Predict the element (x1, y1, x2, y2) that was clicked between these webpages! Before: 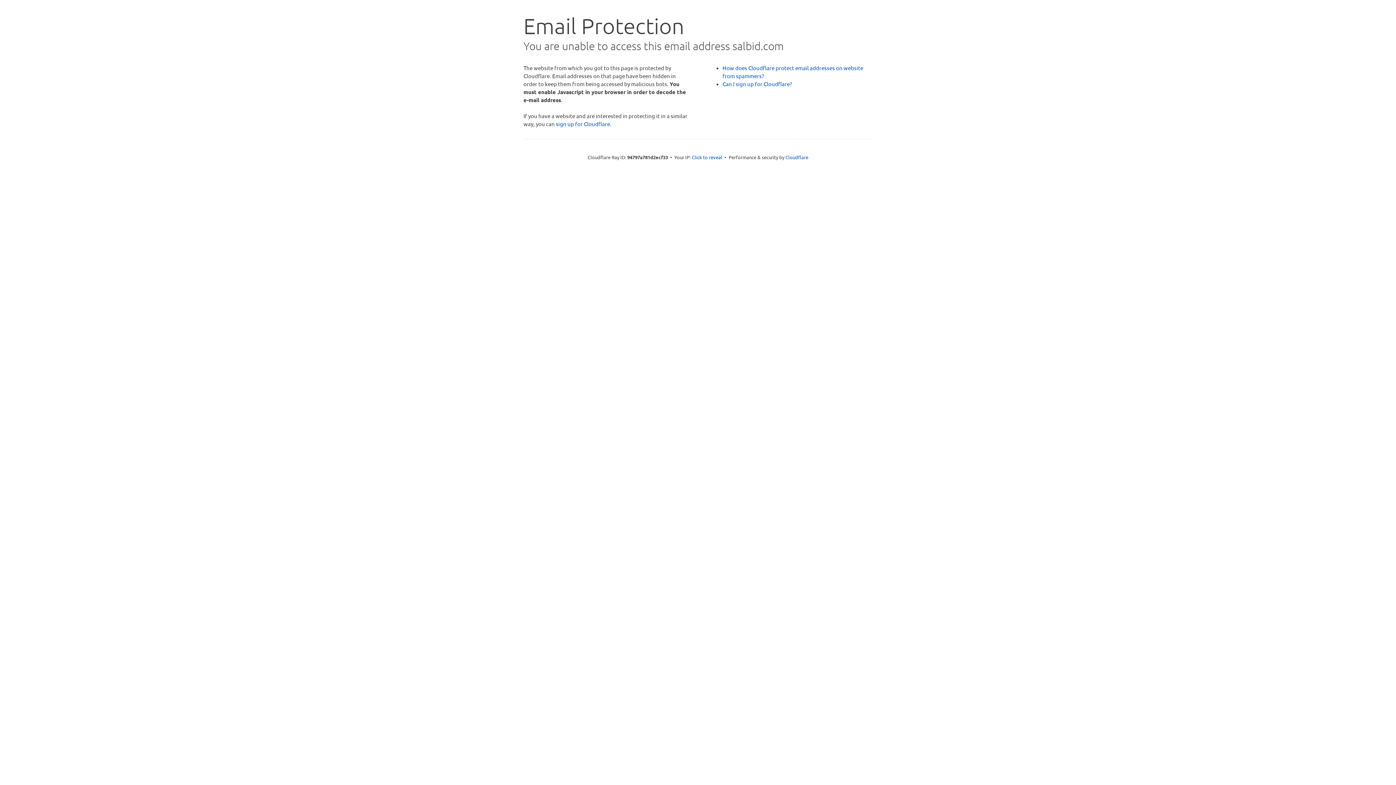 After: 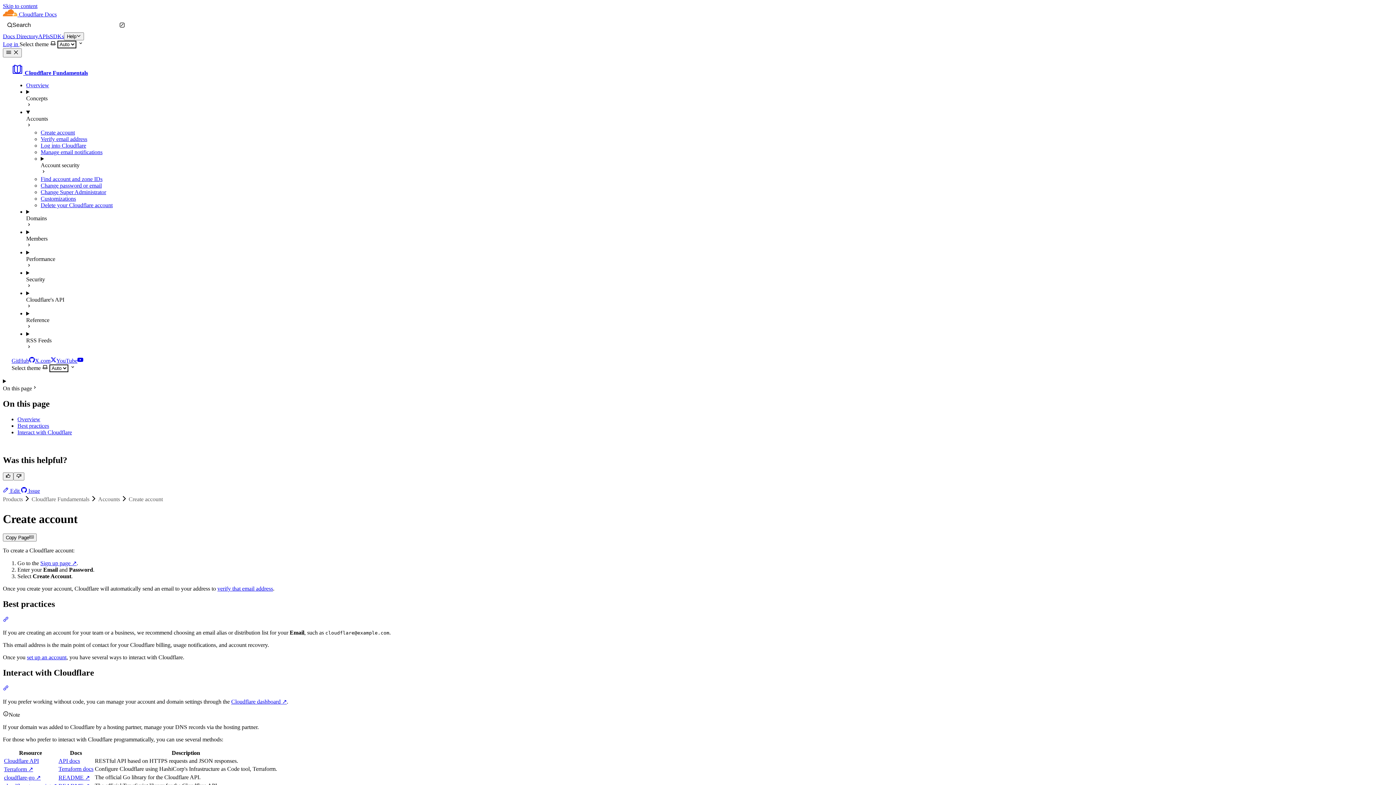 Action: bbox: (722, 80, 792, 87) label: Can I sign up for Cloudflare?